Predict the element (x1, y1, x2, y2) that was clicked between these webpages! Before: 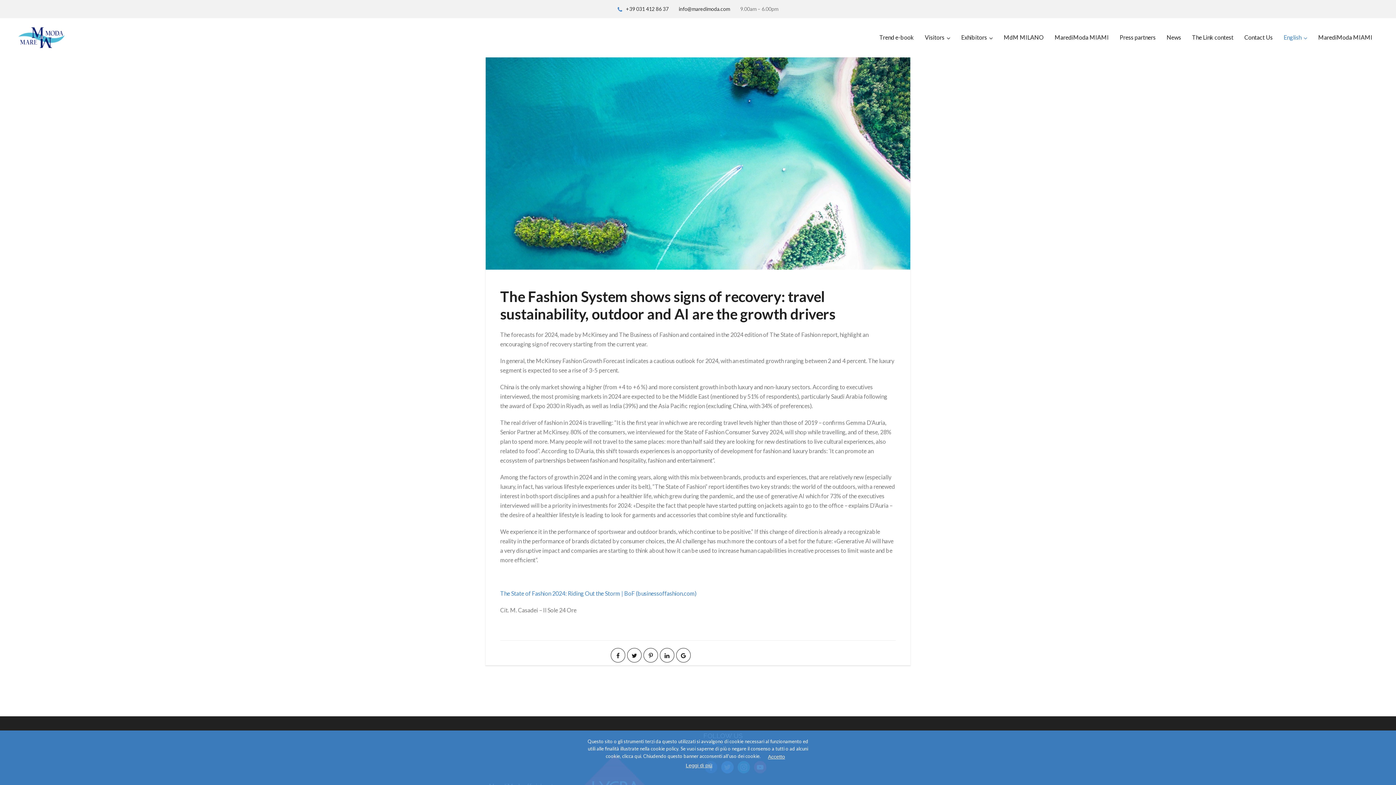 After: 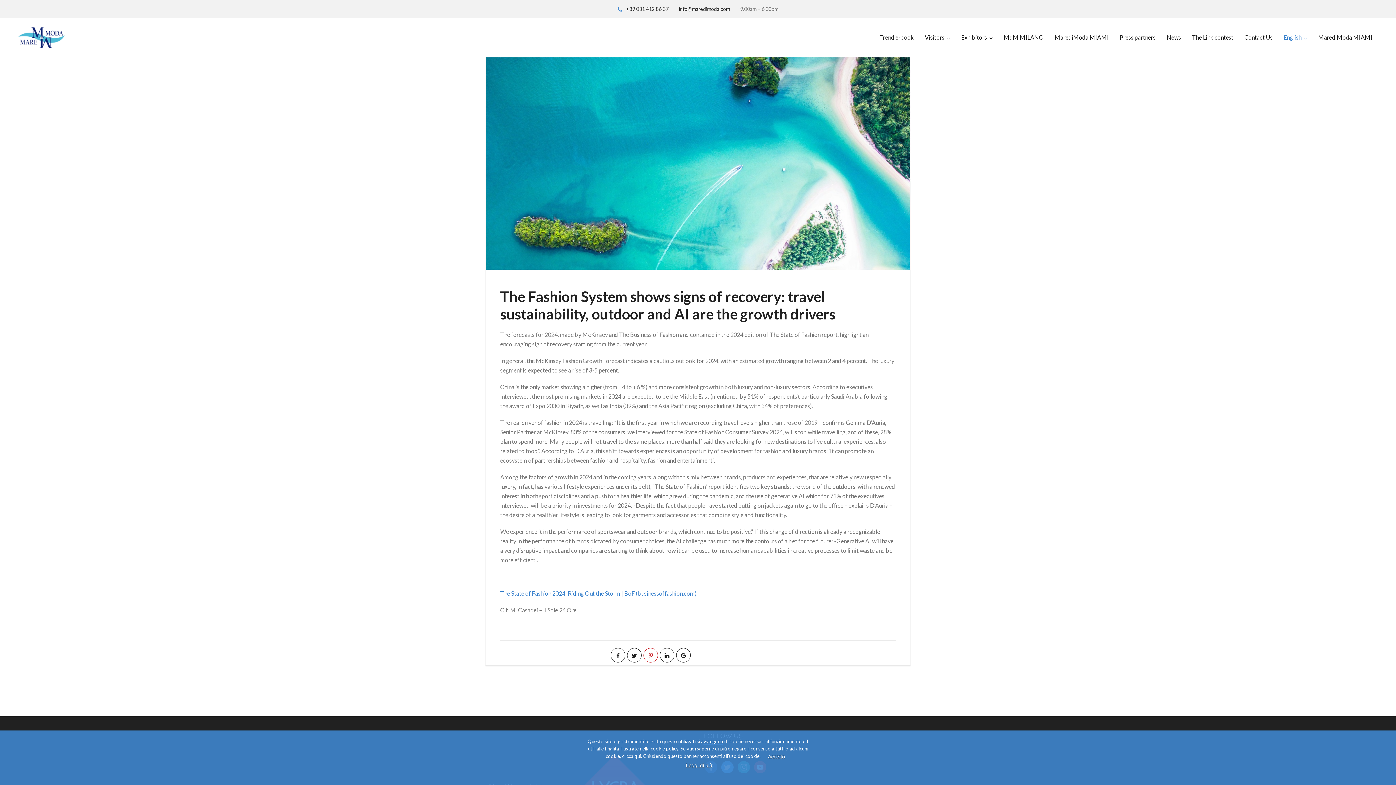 Action: bbox: (643, 648, 658, 662)